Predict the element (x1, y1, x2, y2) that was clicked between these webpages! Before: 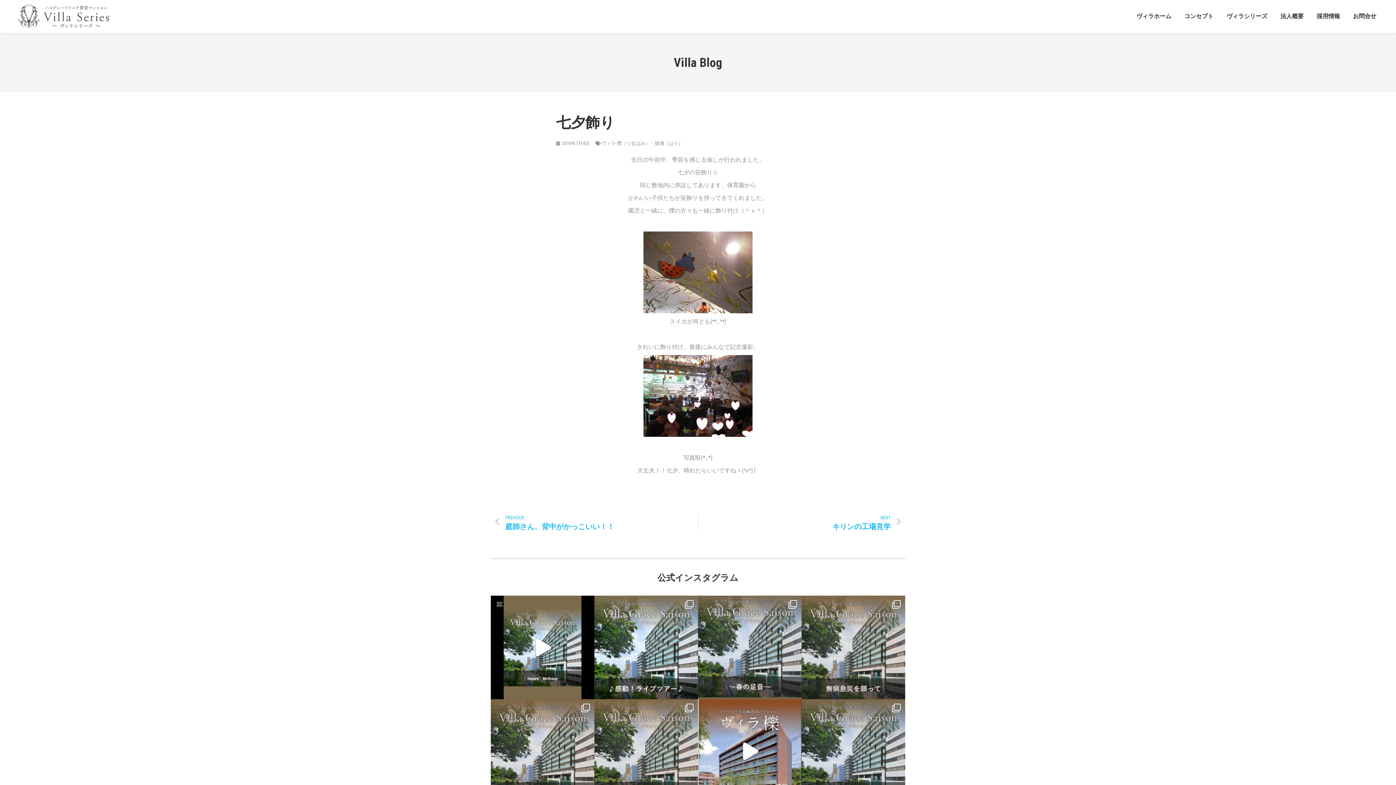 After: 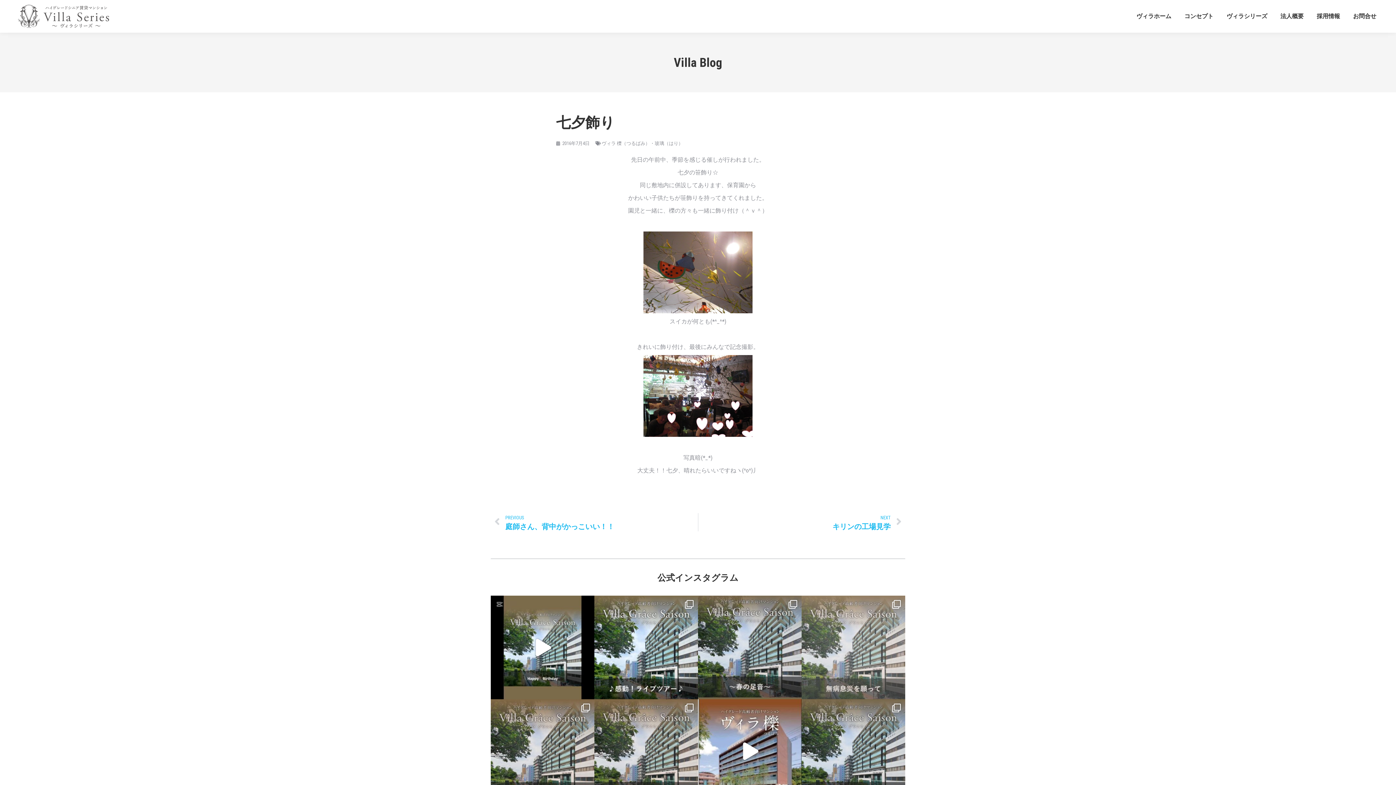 Action: bbox: (801, 596, 905, 699)